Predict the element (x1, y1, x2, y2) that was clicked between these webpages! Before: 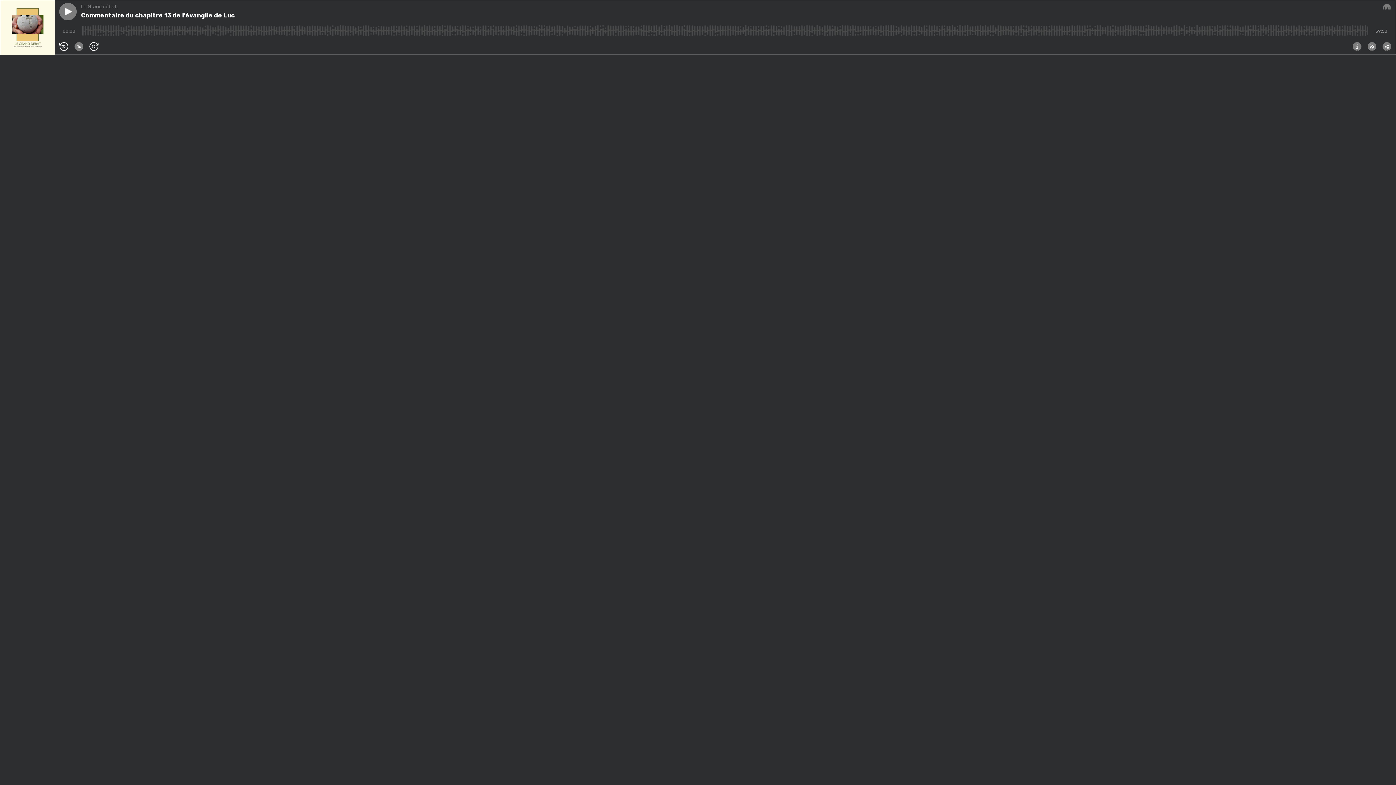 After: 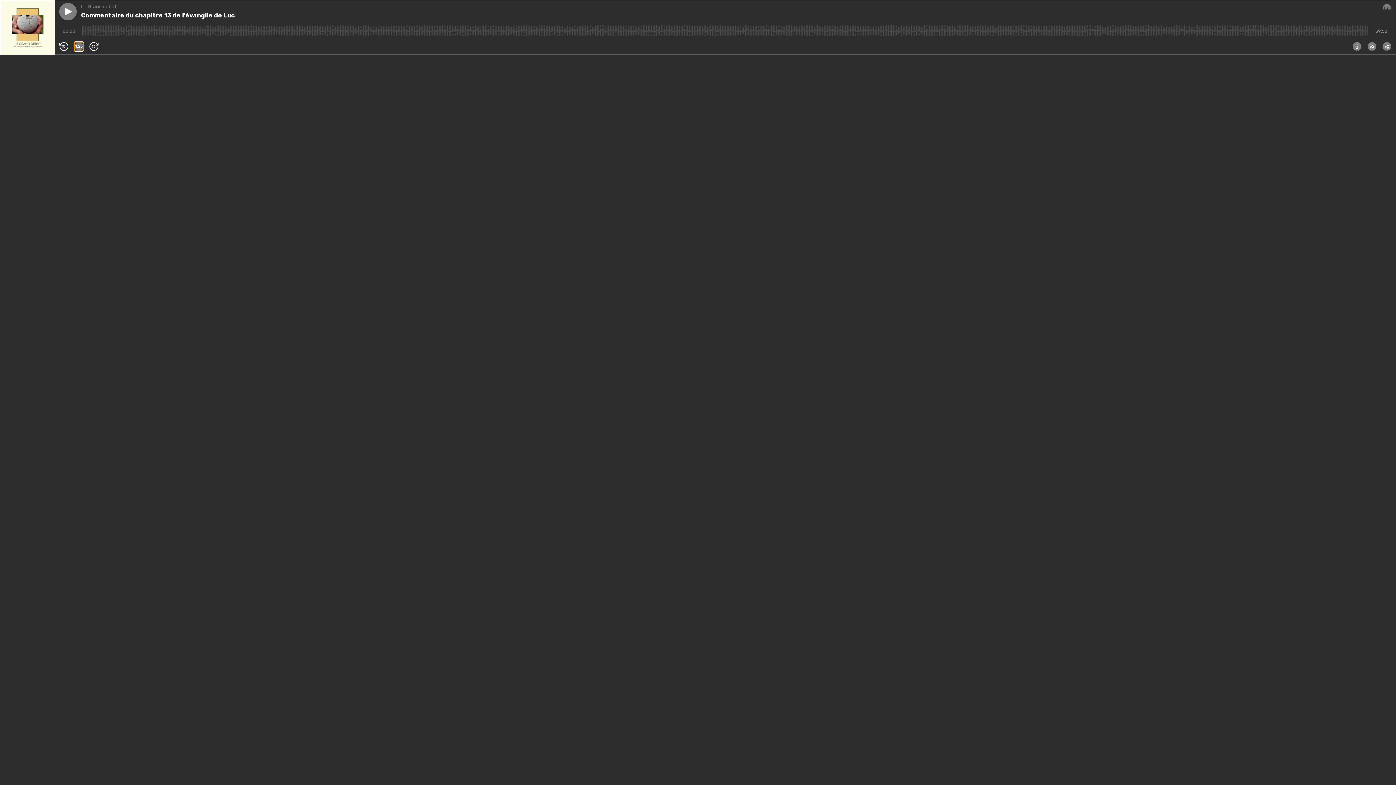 Action: label: 1x bbox: (74, 42, 83, 50)